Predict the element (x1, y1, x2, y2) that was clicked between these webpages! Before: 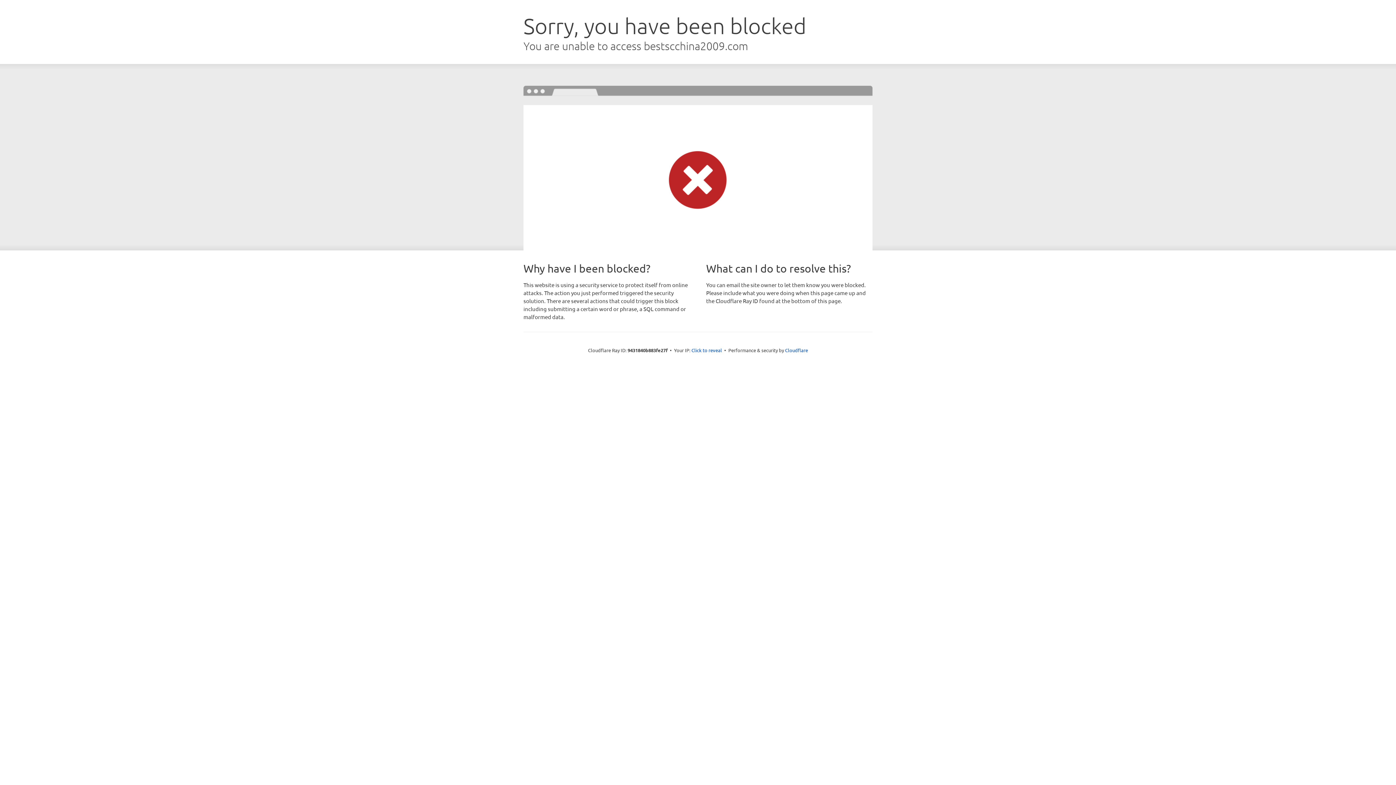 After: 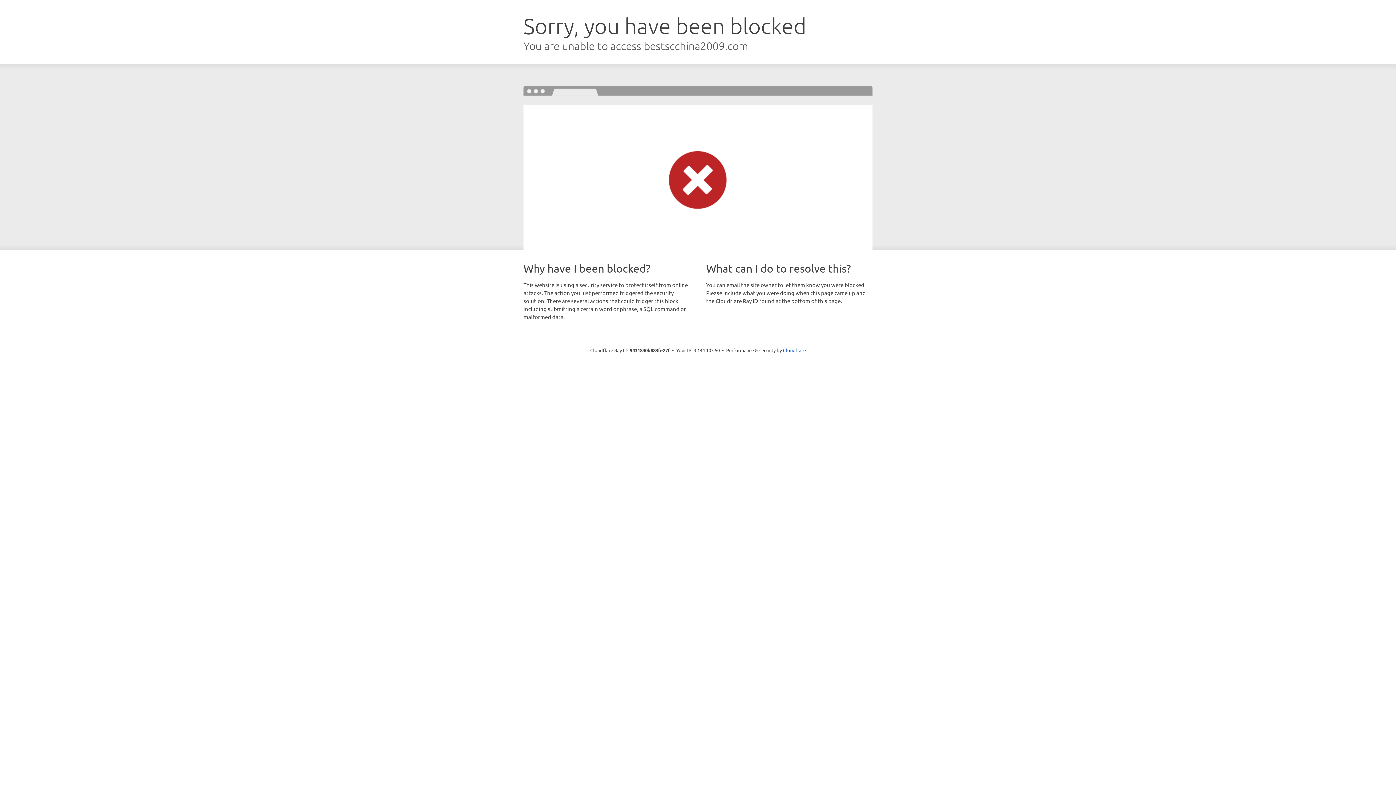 Action: bbox: (691, 346, 722, 353) label: Click to reveal